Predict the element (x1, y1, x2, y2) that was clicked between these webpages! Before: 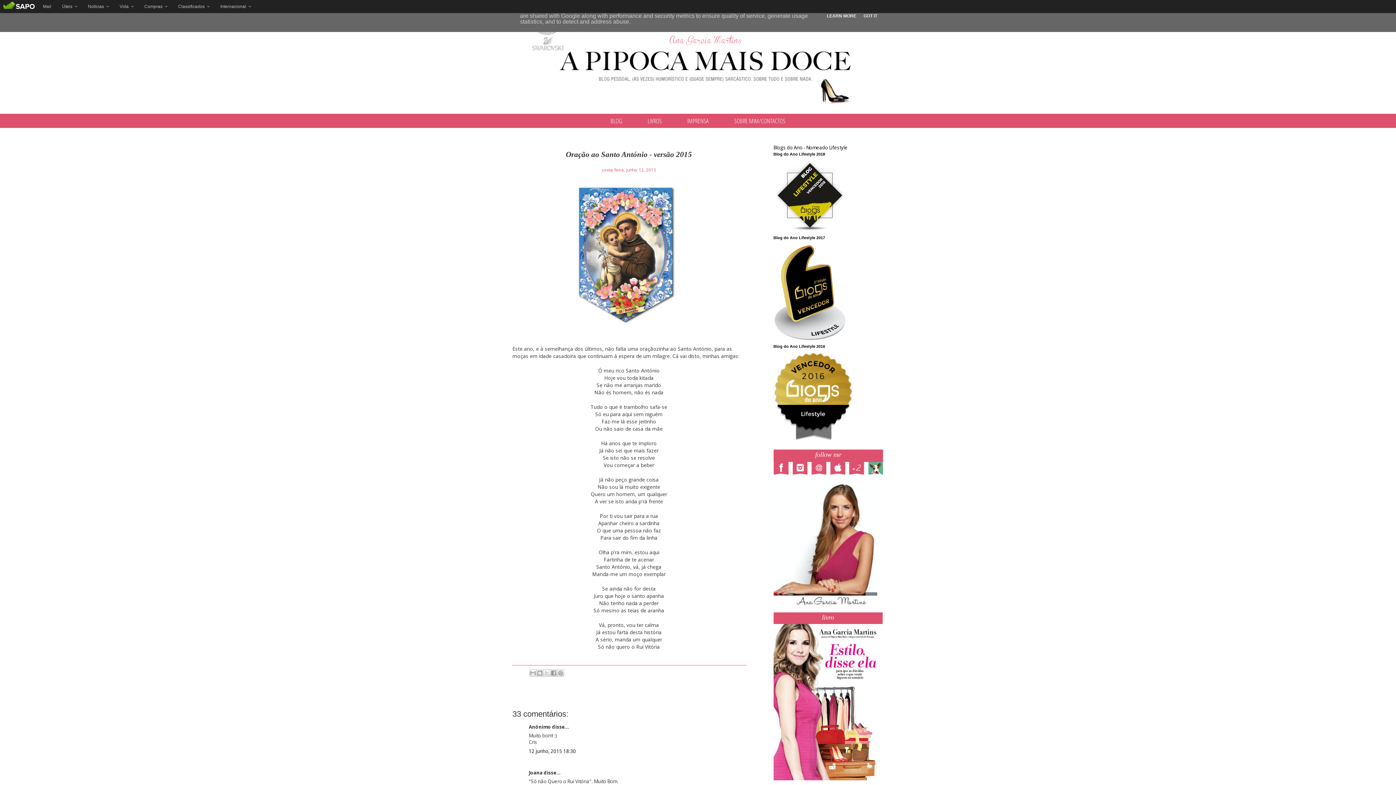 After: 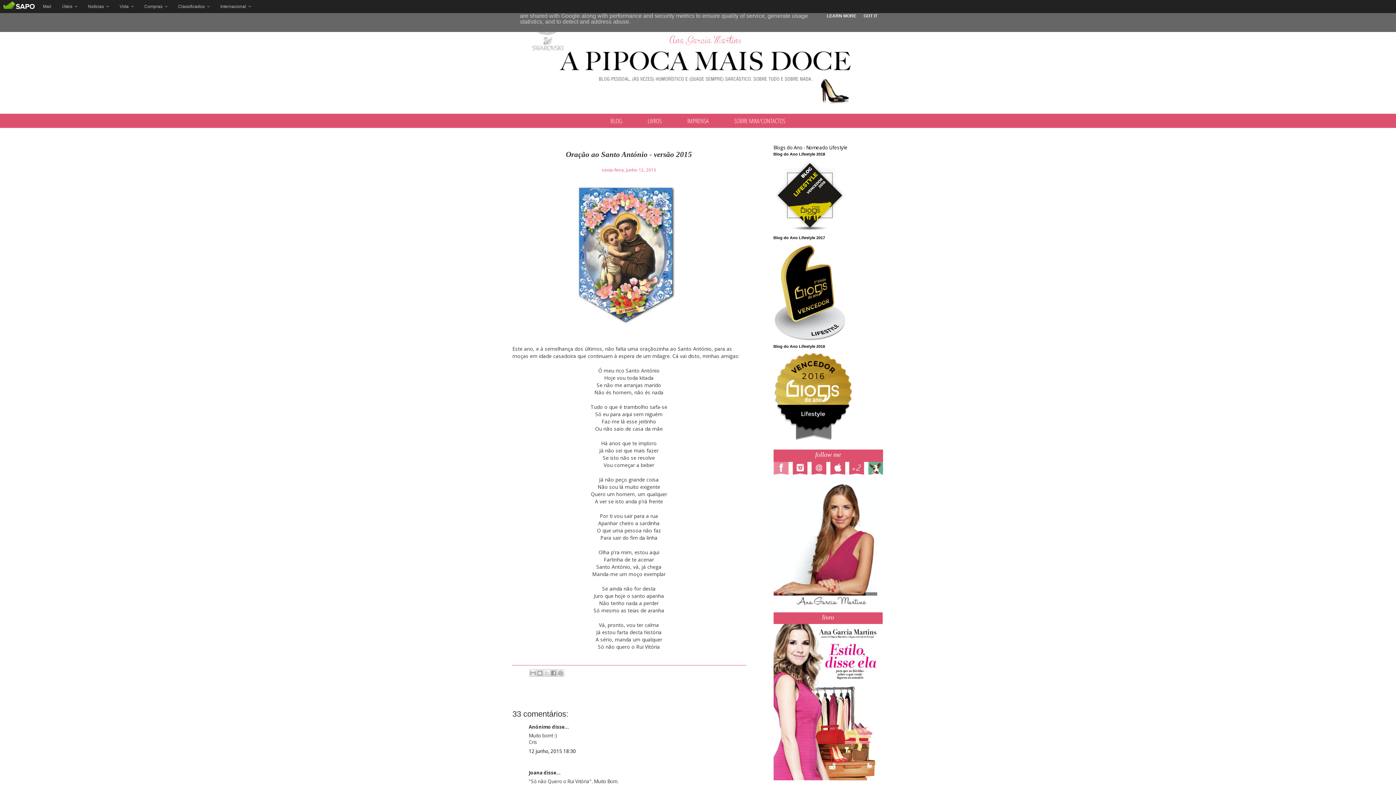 Action: bbox: (773, 462, 792, 476)